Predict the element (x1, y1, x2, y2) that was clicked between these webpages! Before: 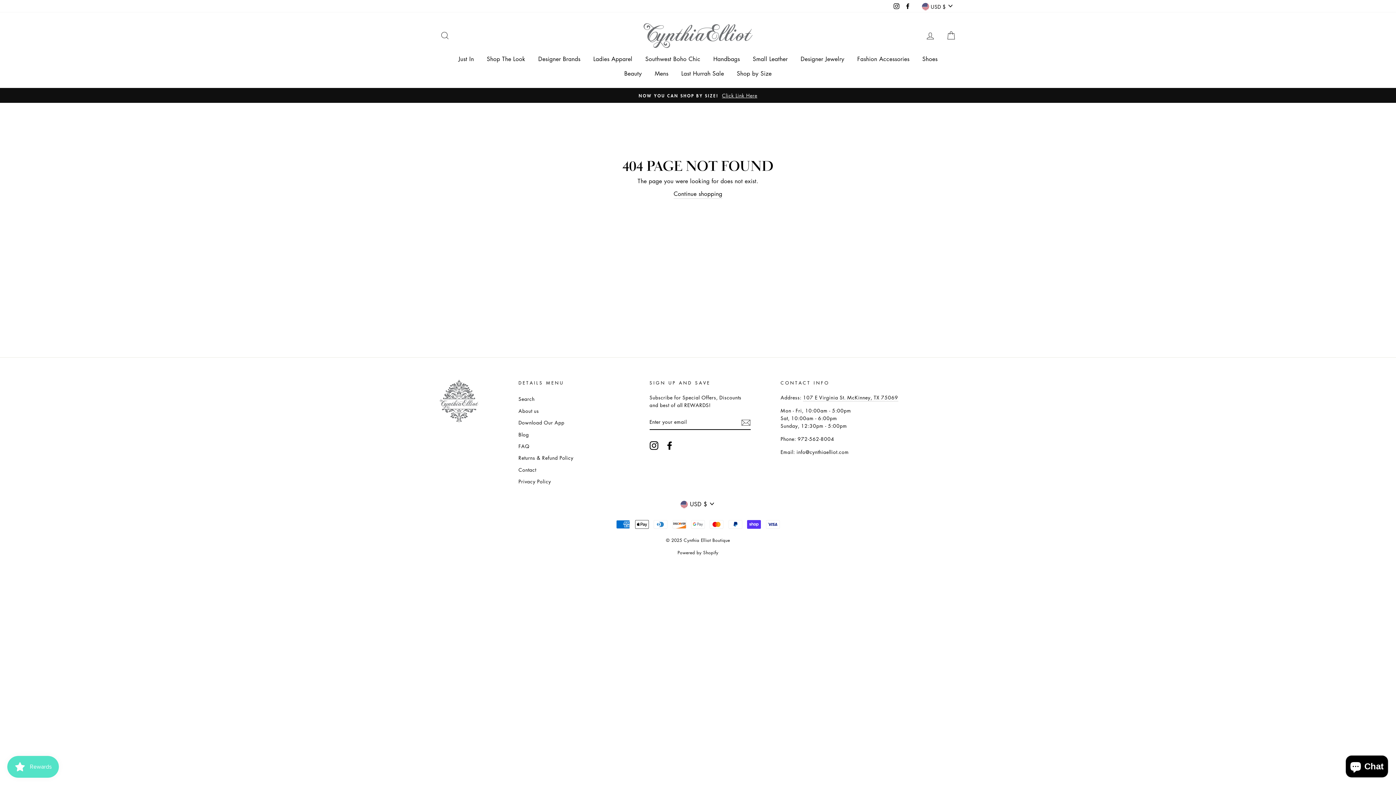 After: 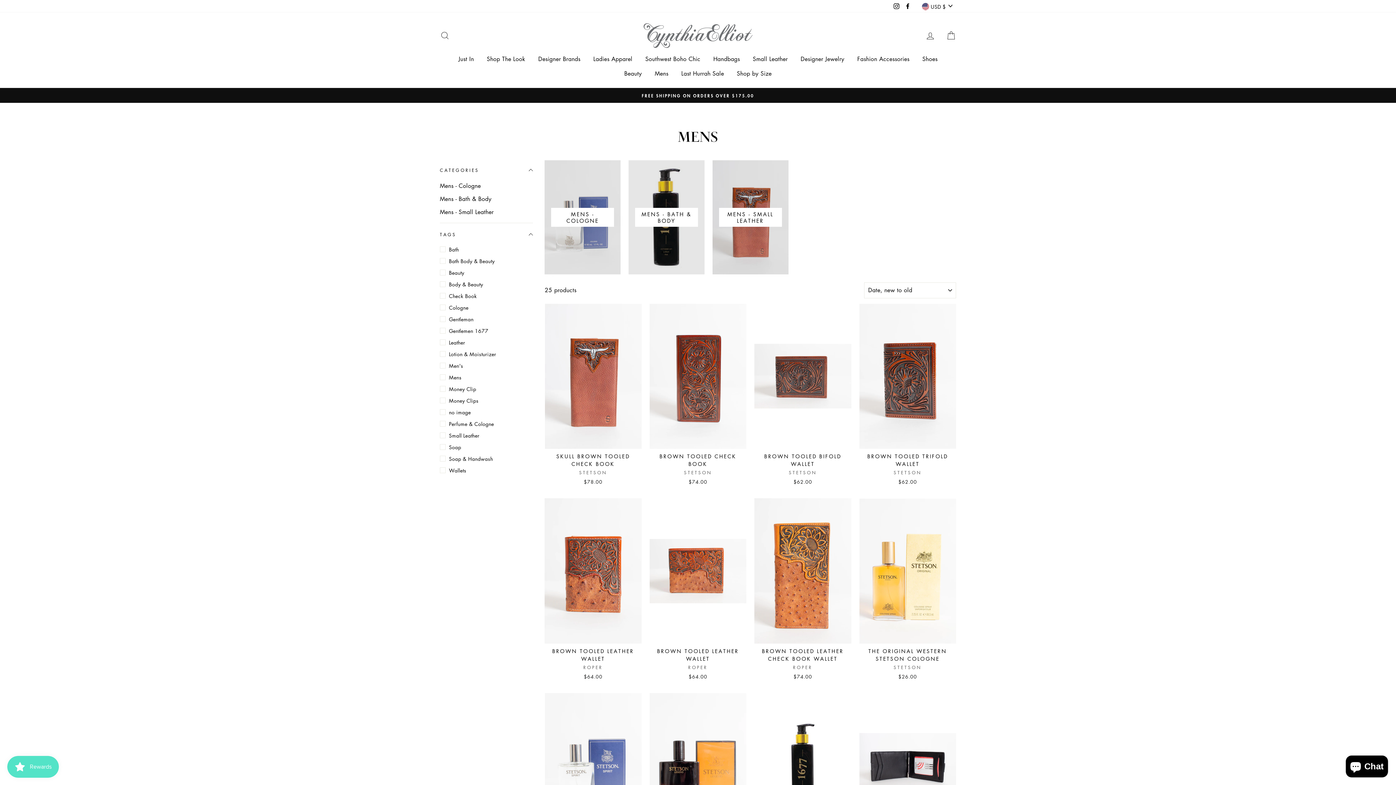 Action: label: Mens bbox: (649, 66, 674, 80)